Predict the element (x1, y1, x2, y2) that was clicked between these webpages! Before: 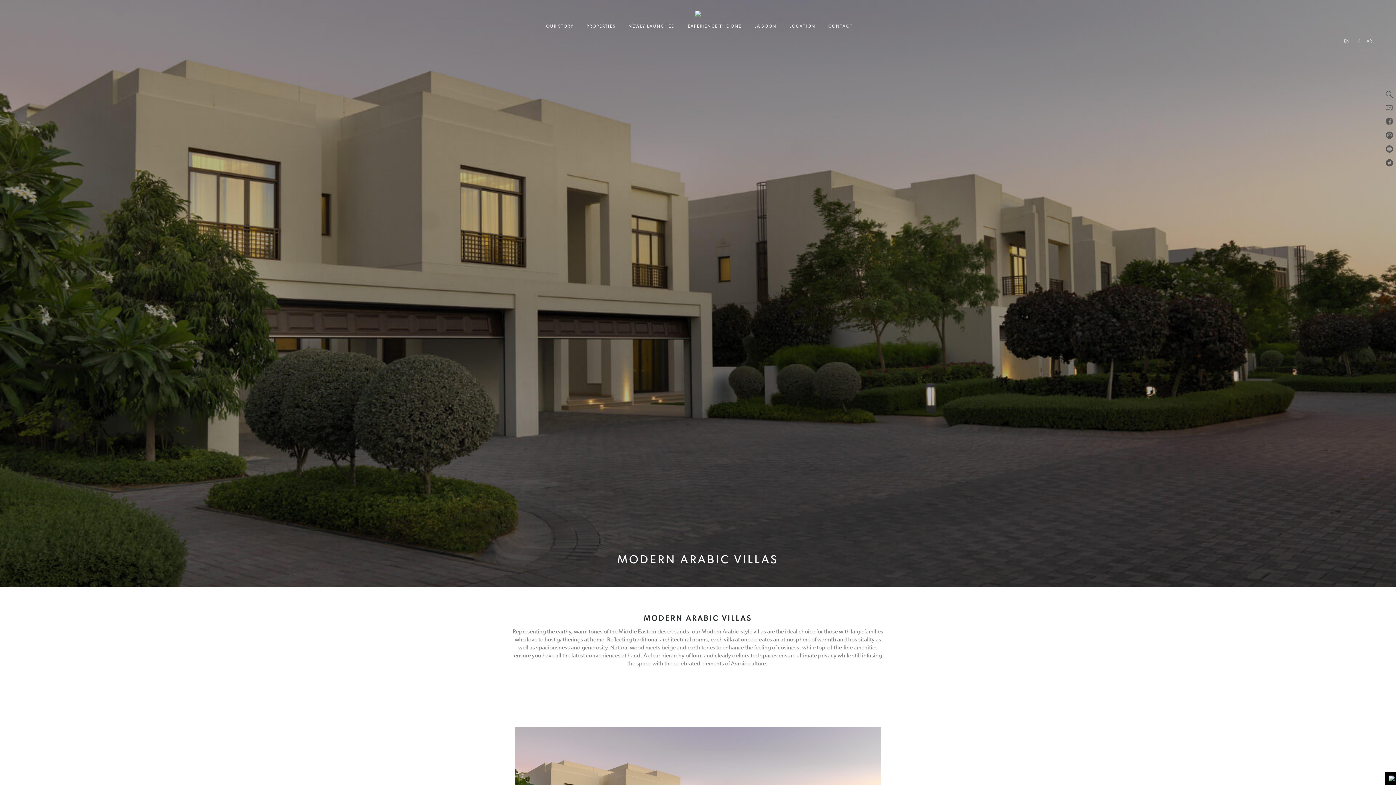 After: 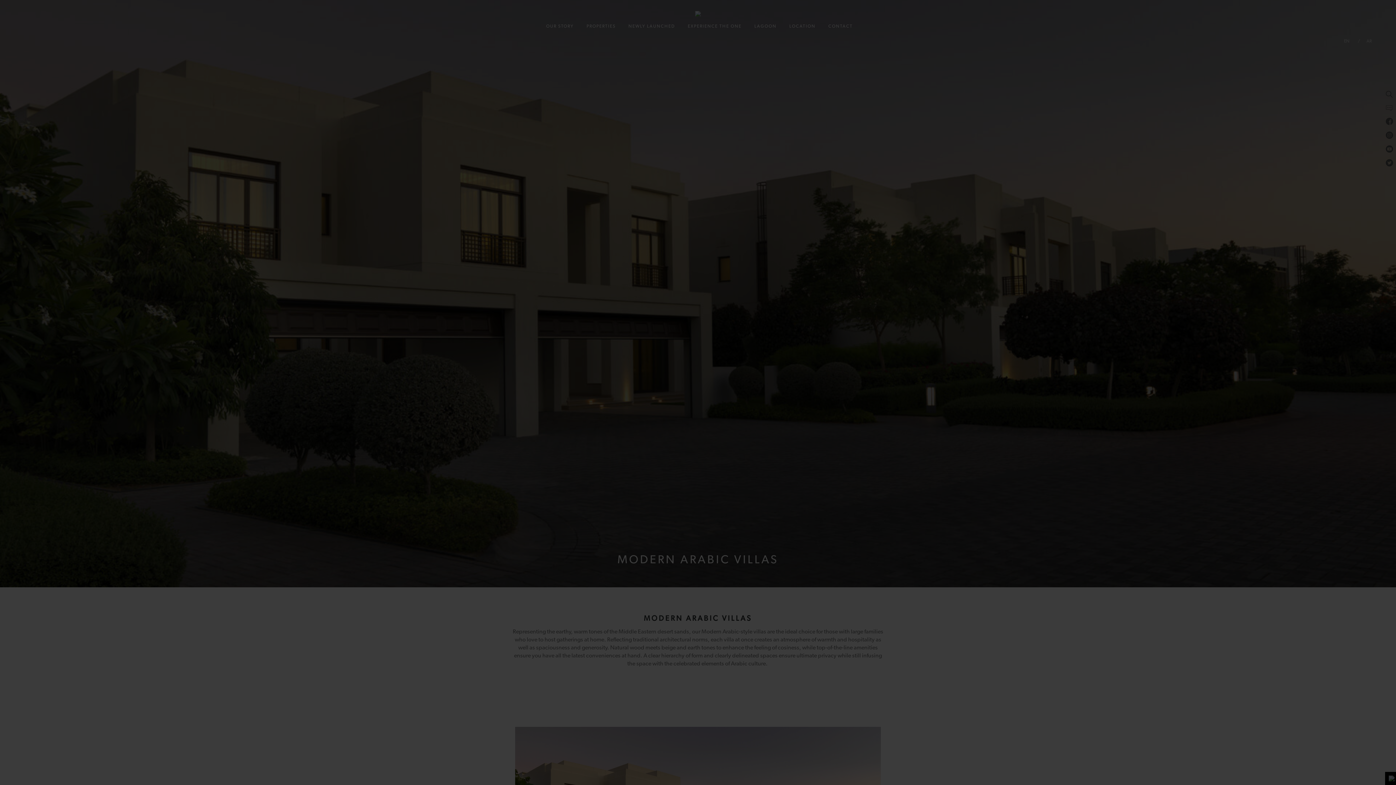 Action: bbox: (1386, 90, 1393, 100)